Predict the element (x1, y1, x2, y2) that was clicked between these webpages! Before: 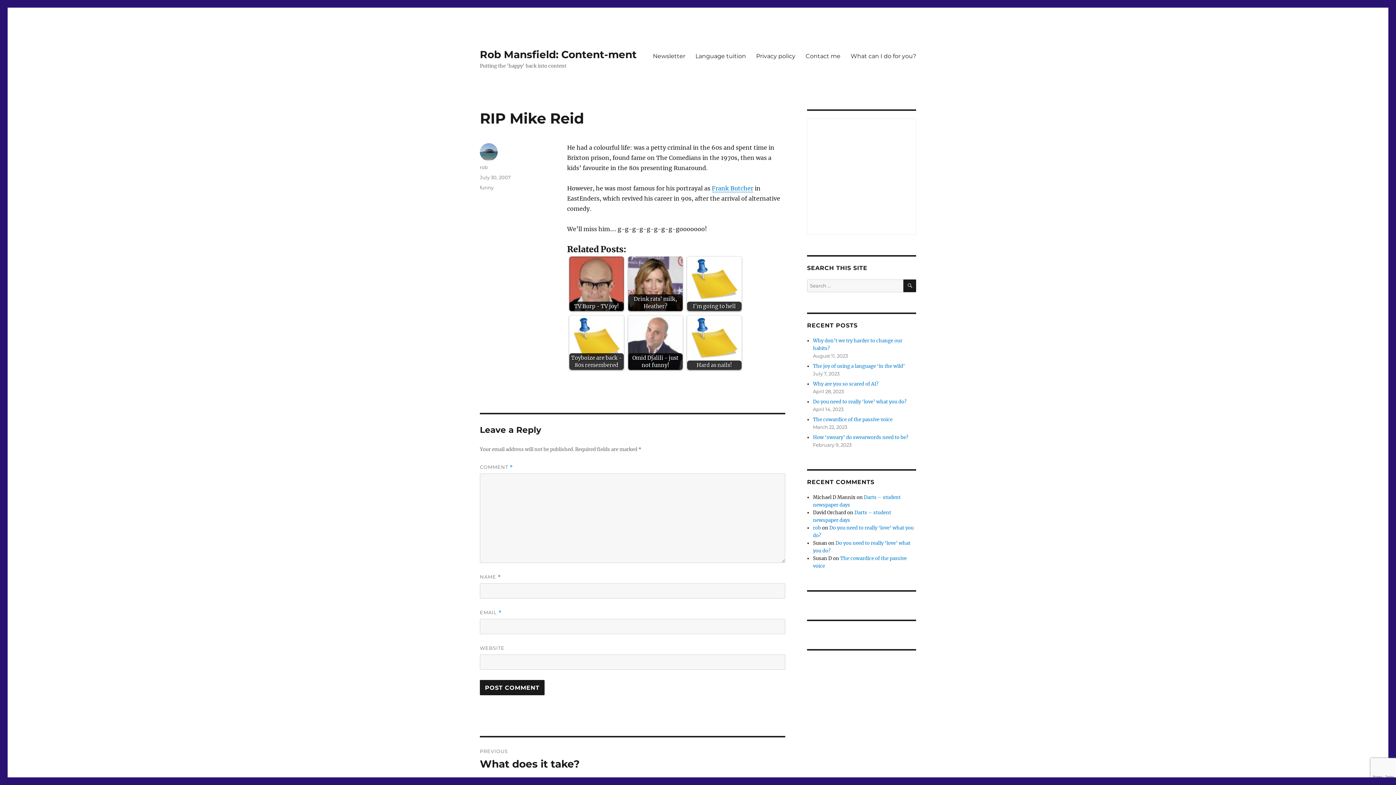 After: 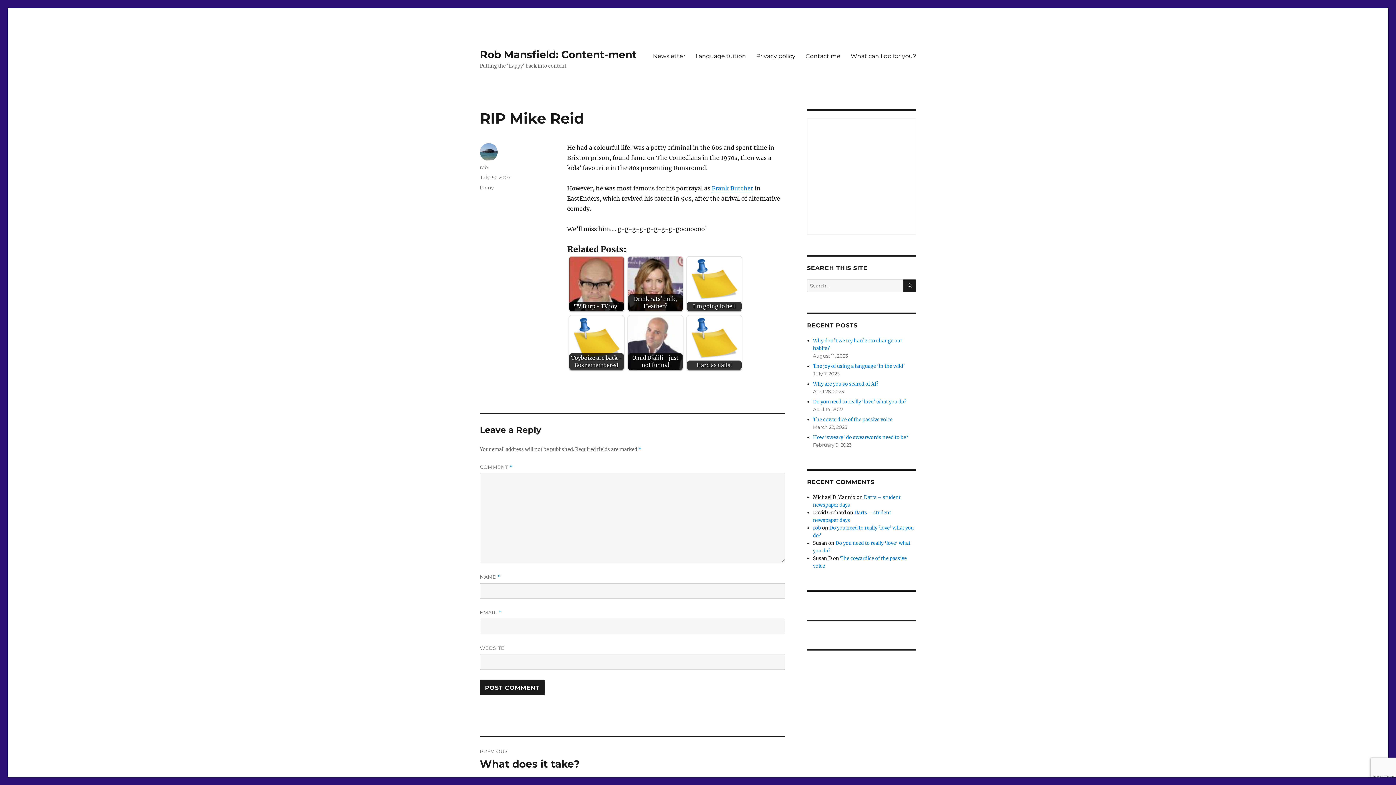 Action: label: July 30, 2007 bbox: (480, 174, 510, 180)